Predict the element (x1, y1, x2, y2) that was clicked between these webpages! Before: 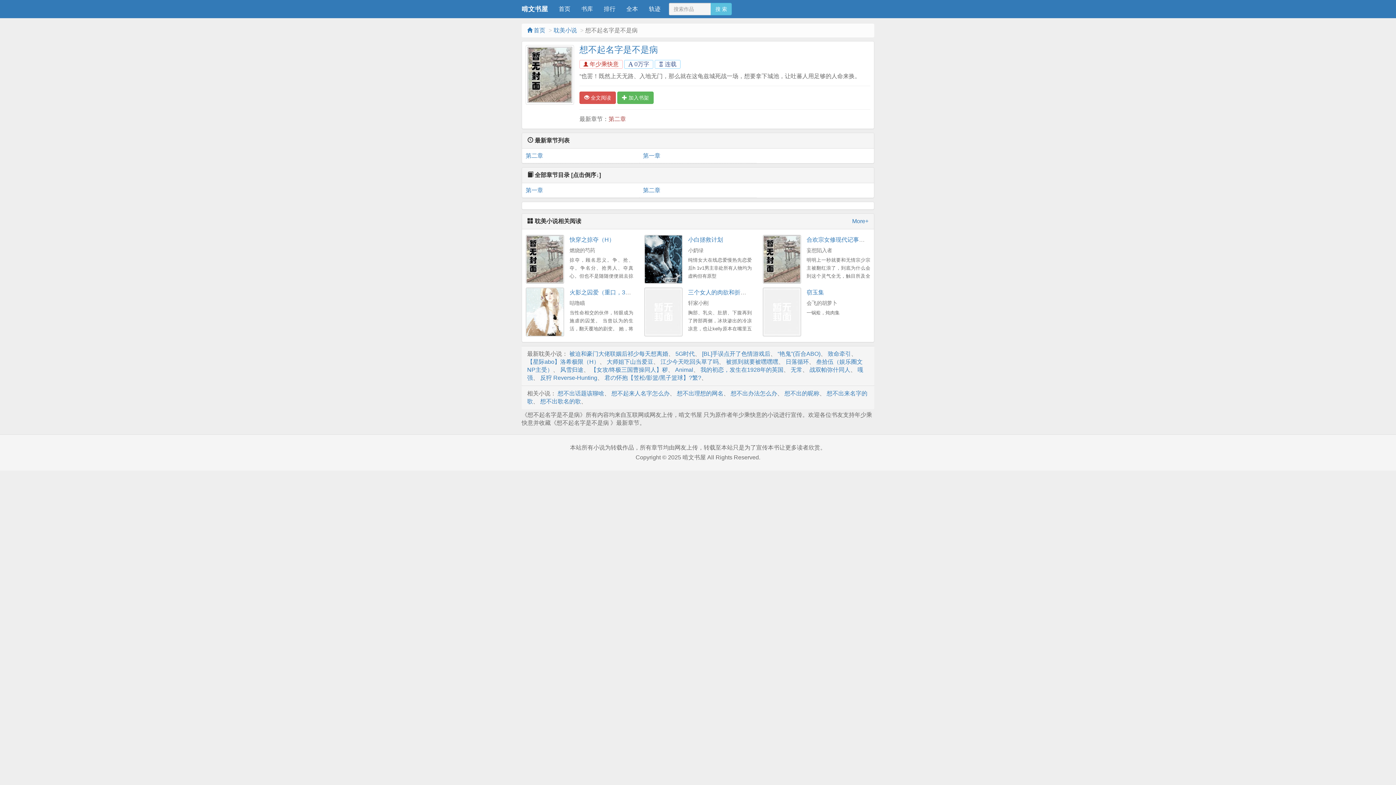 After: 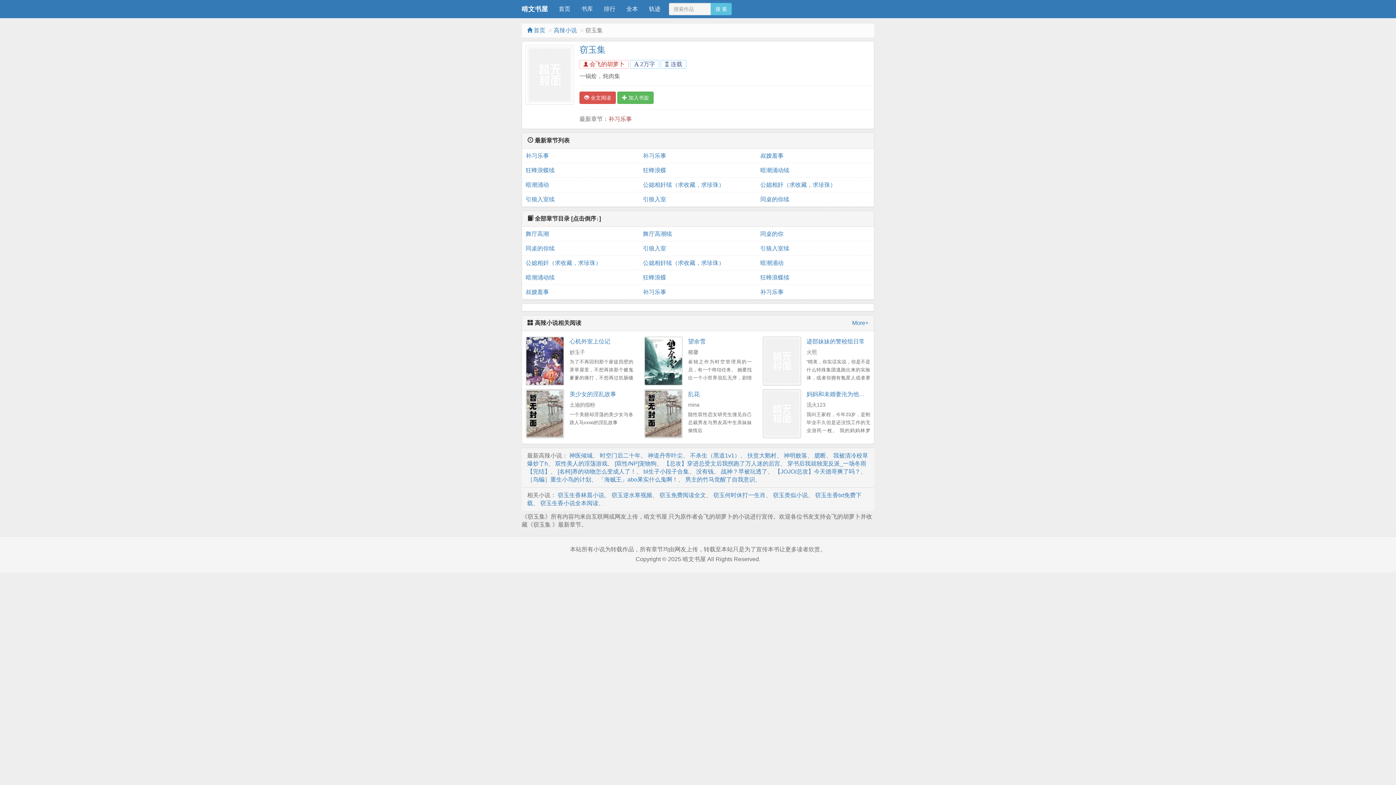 Action: label: 窃玉集 bbox: (806, 289, 824, 295)